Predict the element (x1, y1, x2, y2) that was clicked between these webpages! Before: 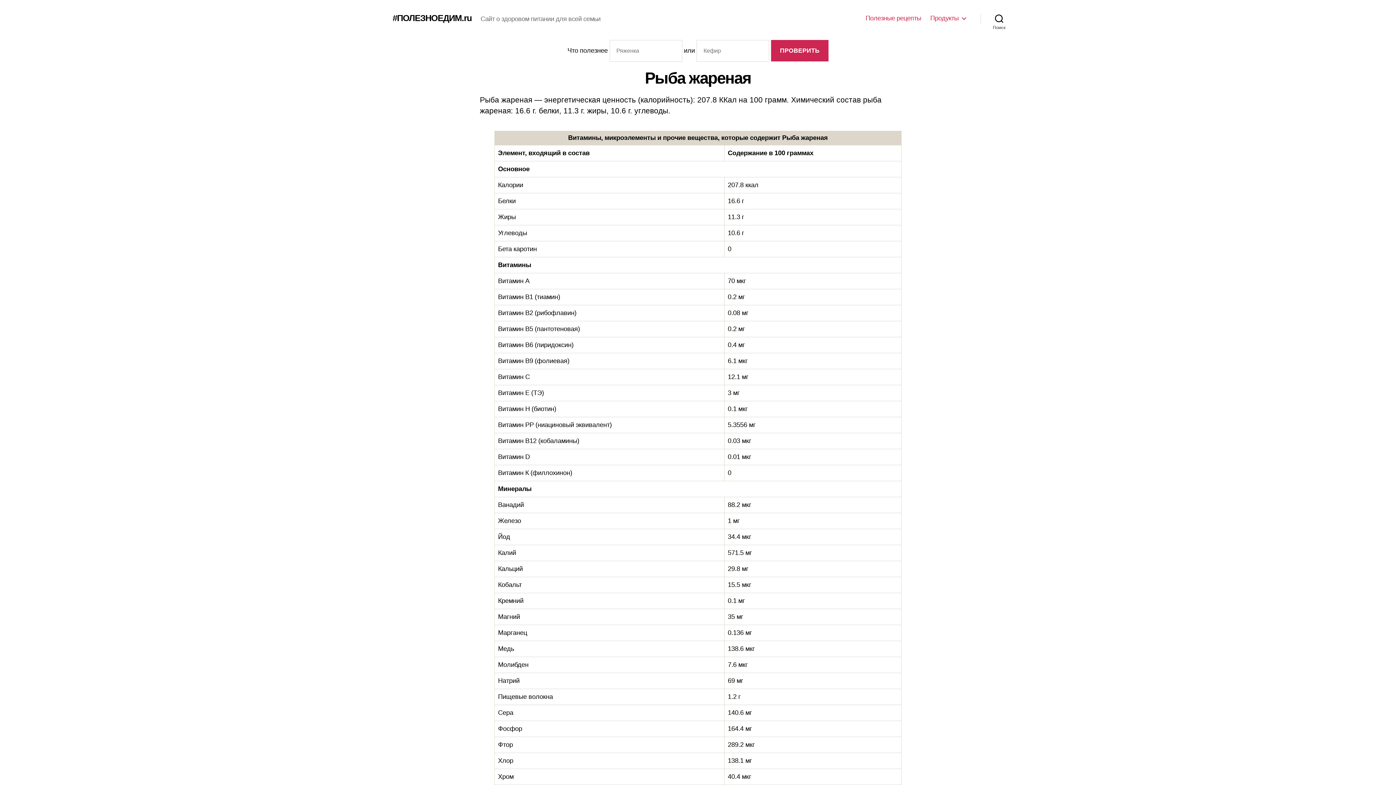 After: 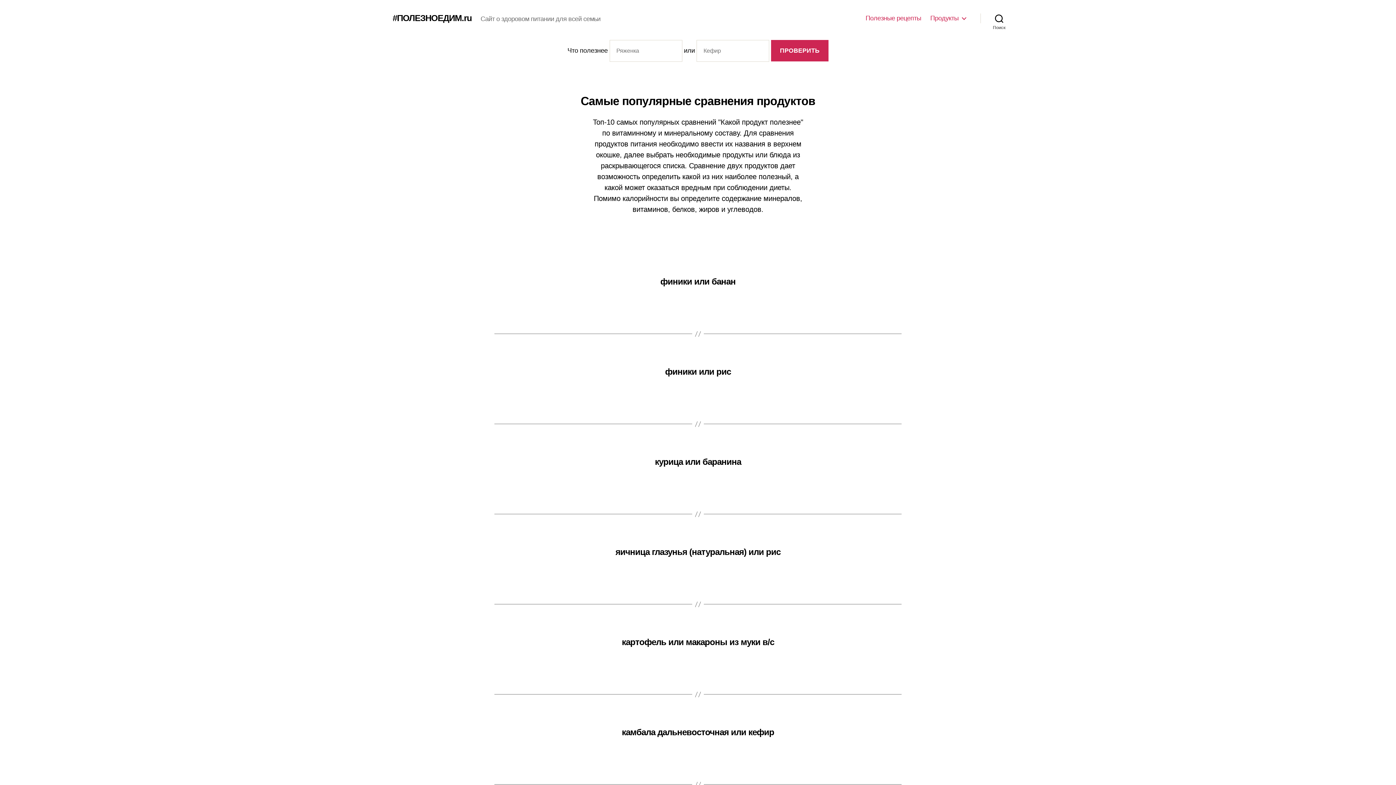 Action: label: #ПОЛЕЗНОЕДИМ.ru bbox: (392, 13, 472, 22)